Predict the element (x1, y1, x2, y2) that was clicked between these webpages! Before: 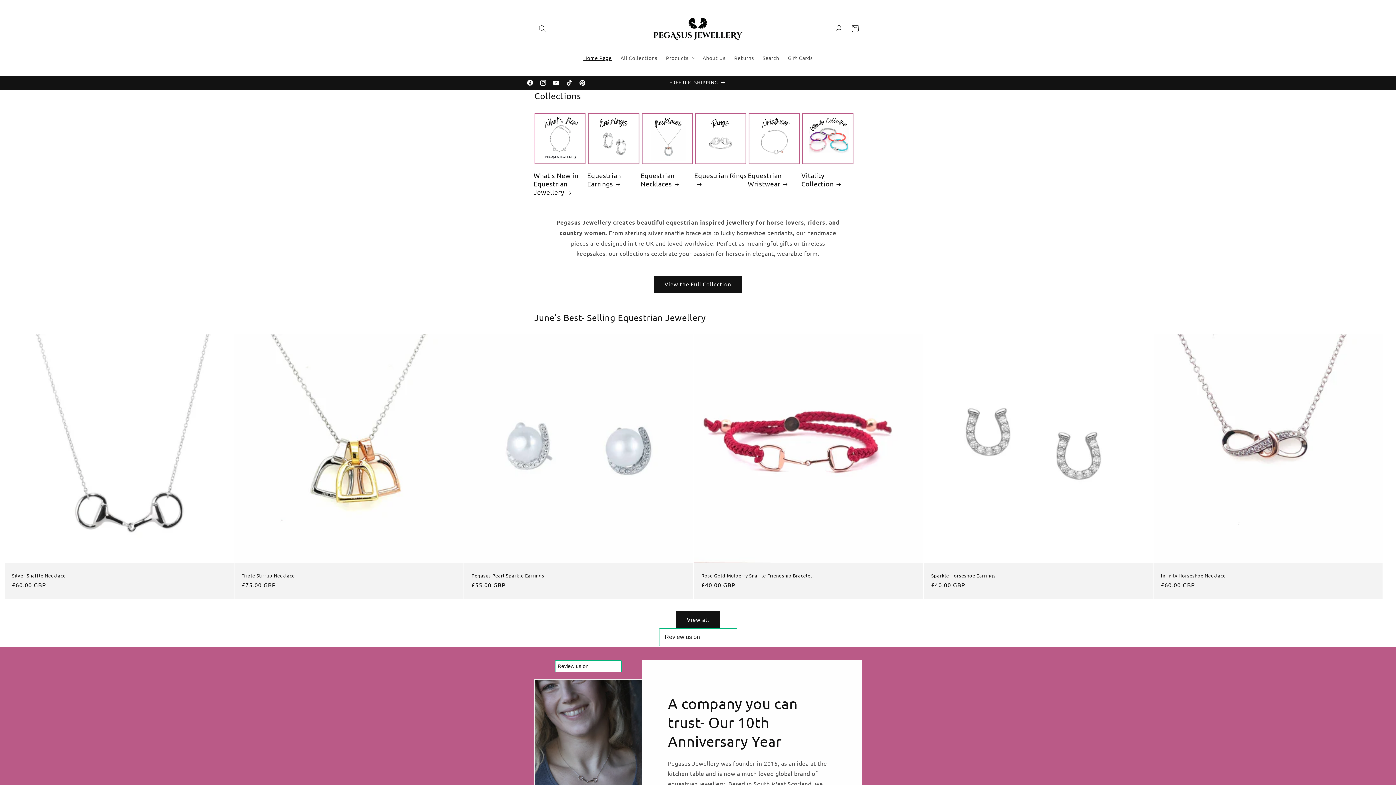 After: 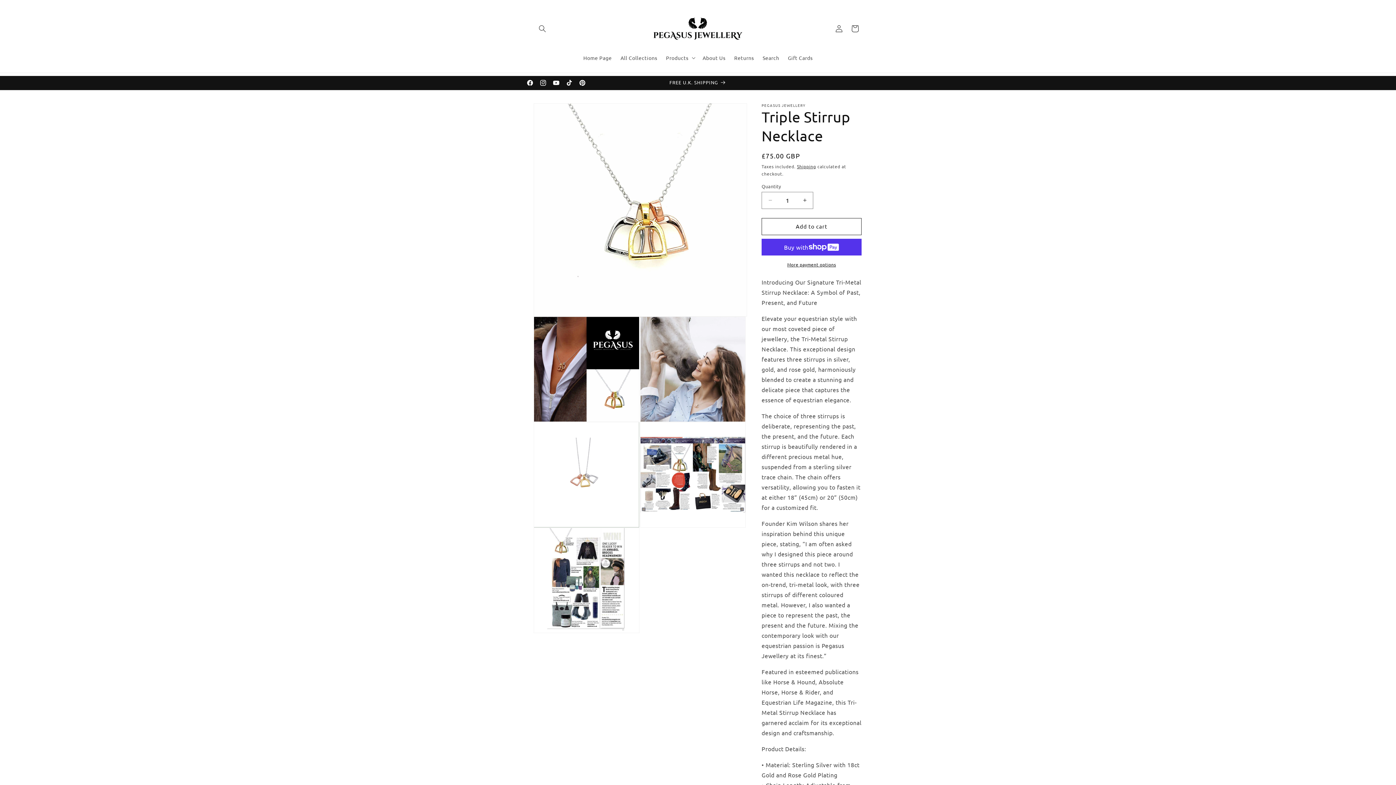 Action: label: Triple Stirrup Necklace bbox: (241, 573, 456, 578)